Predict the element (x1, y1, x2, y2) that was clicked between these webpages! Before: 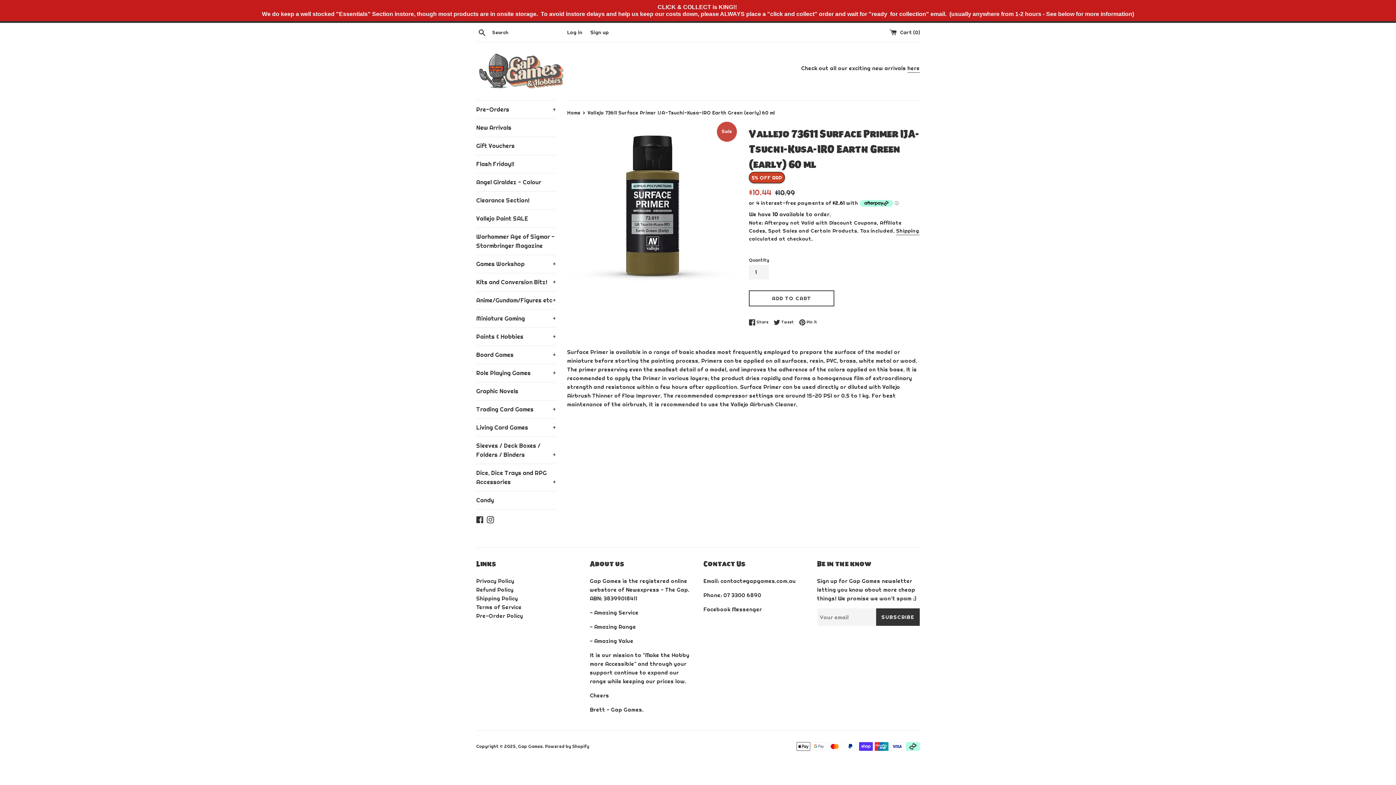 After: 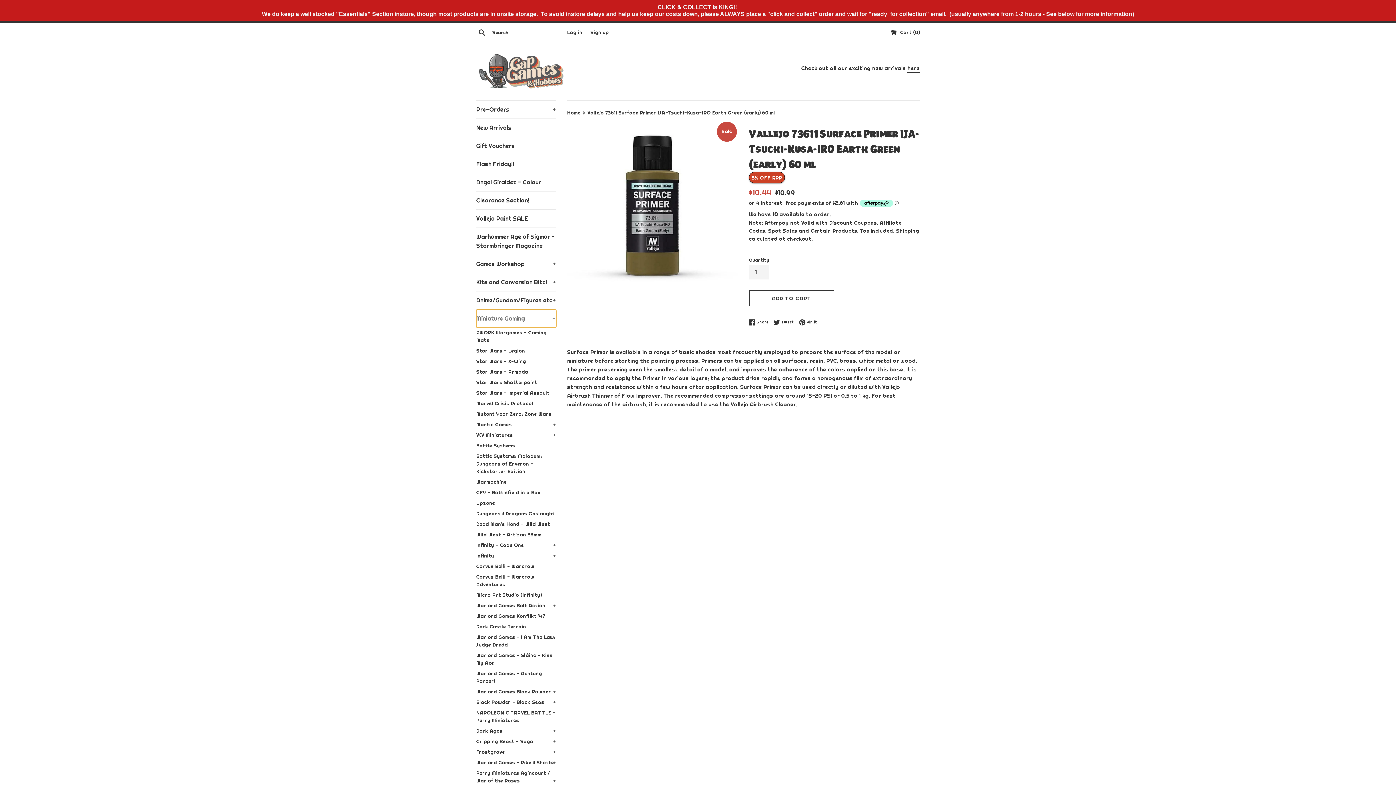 Action: bbox: (476, 309, 556, 327) label: Miniature Gaming
+